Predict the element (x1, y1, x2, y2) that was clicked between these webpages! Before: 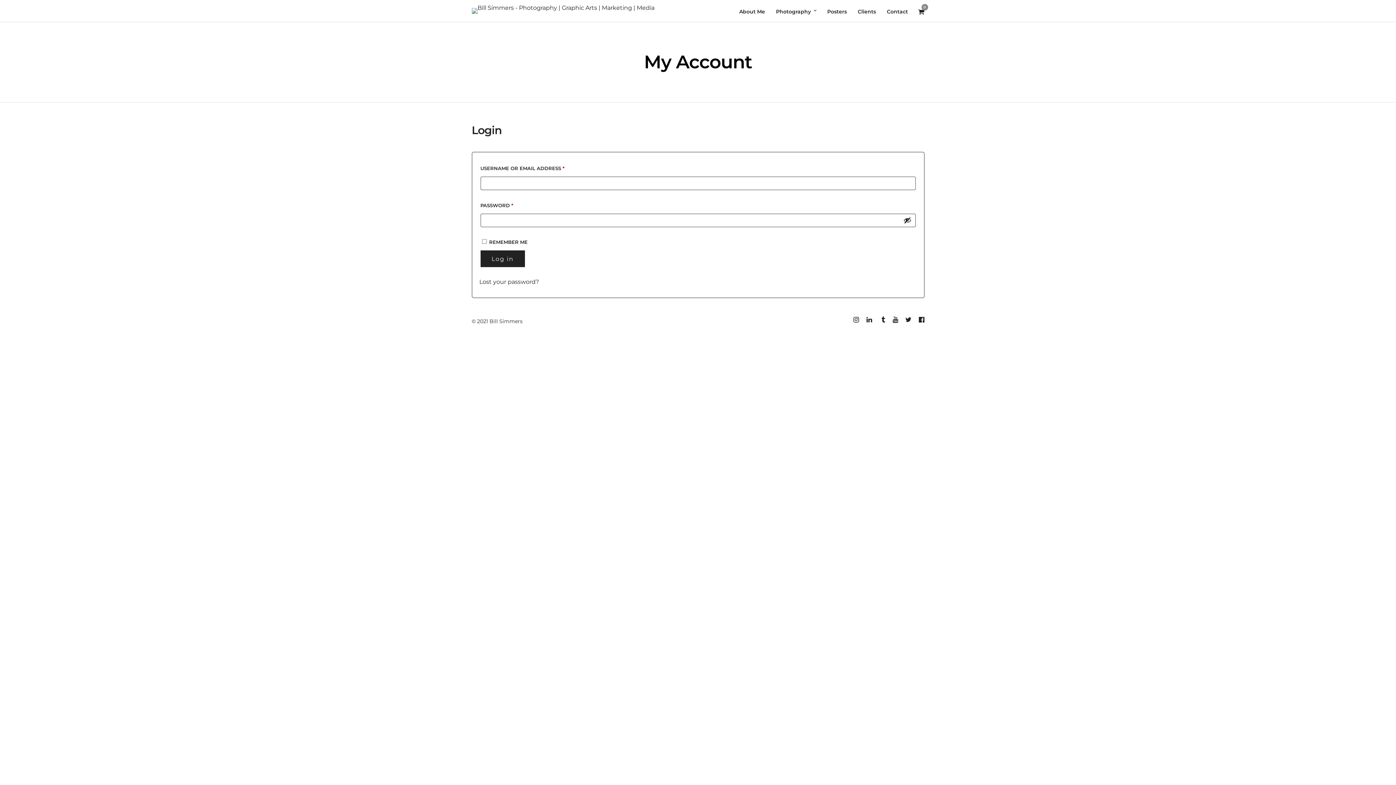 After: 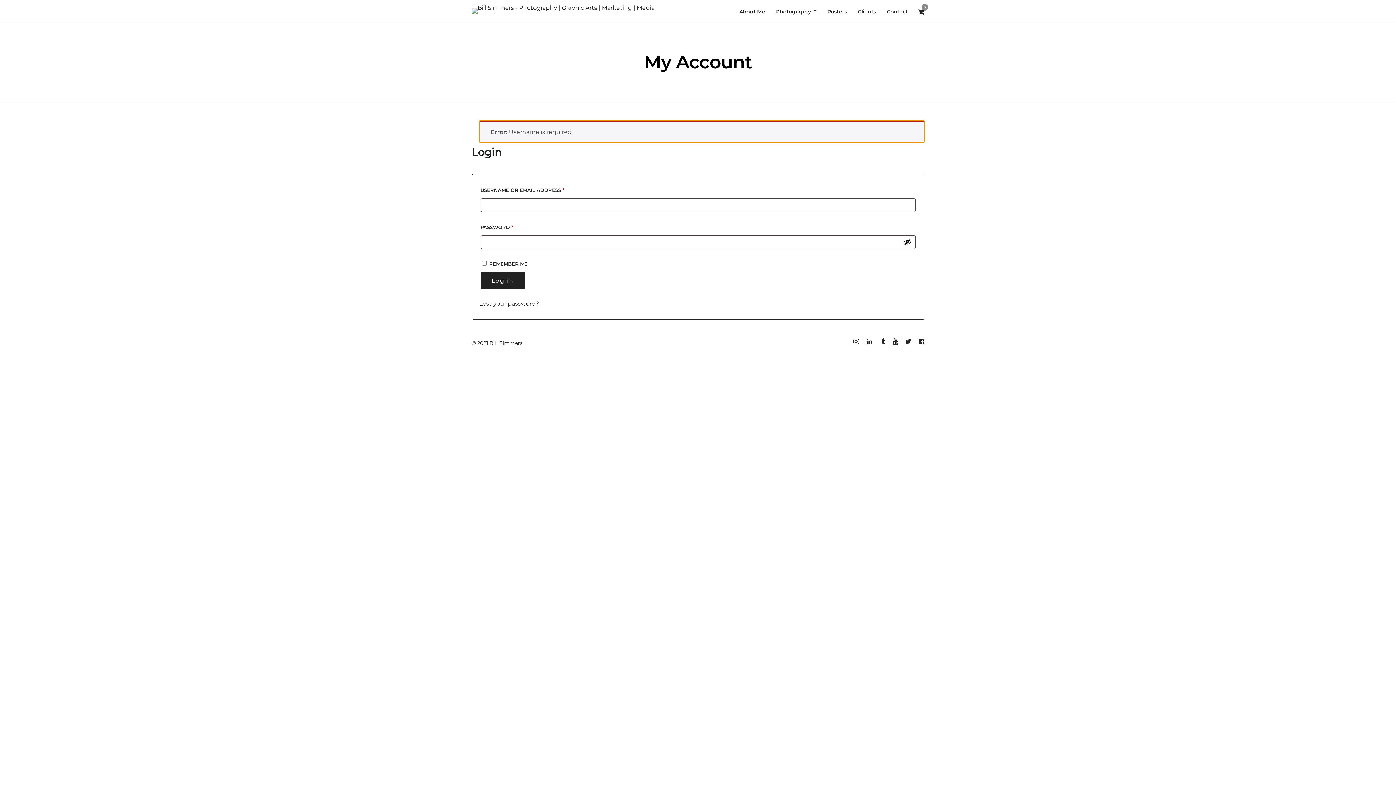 Action: label: Log in bbox: (480, 250, 525, 267)